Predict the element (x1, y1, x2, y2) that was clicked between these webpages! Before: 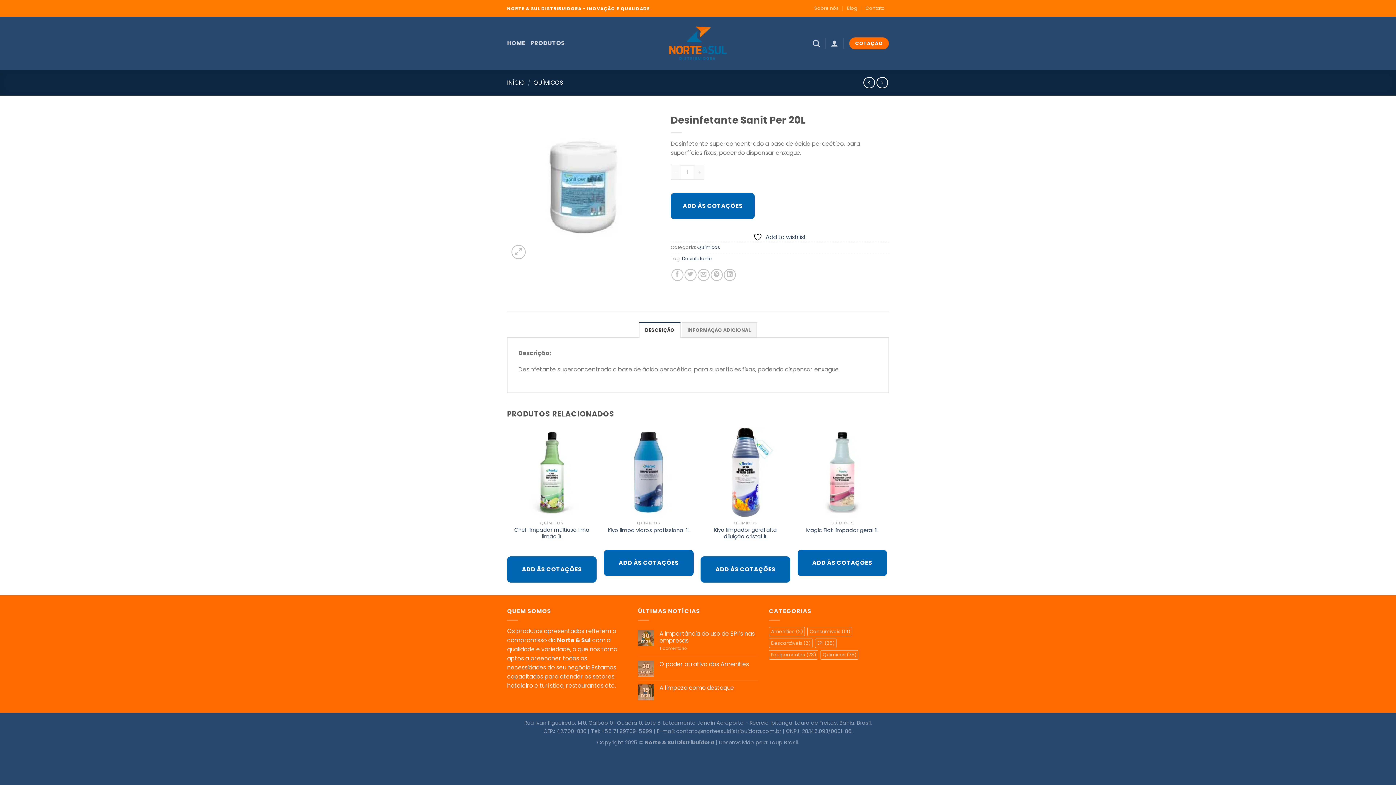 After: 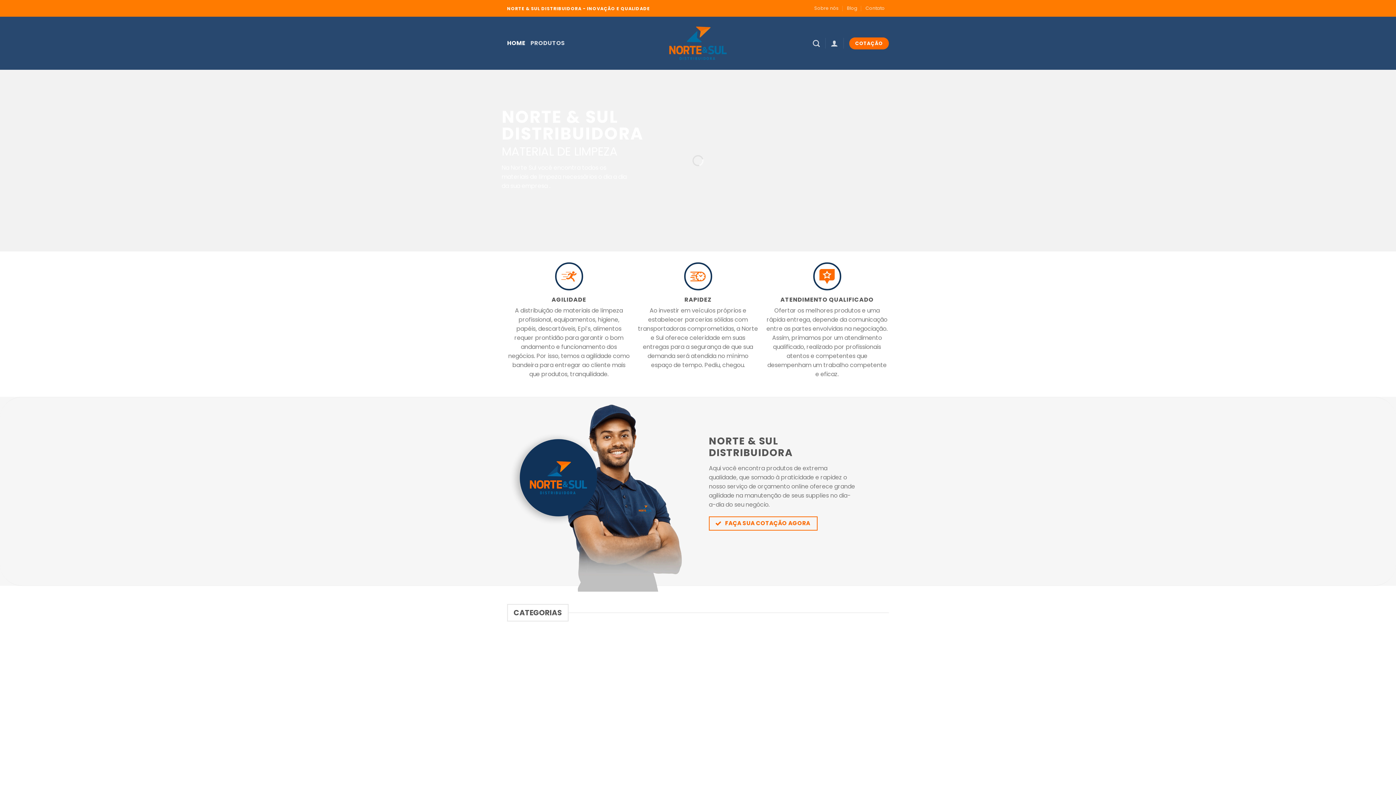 Action: bbox: (507, 78, 525, 86) label: INÍCIO